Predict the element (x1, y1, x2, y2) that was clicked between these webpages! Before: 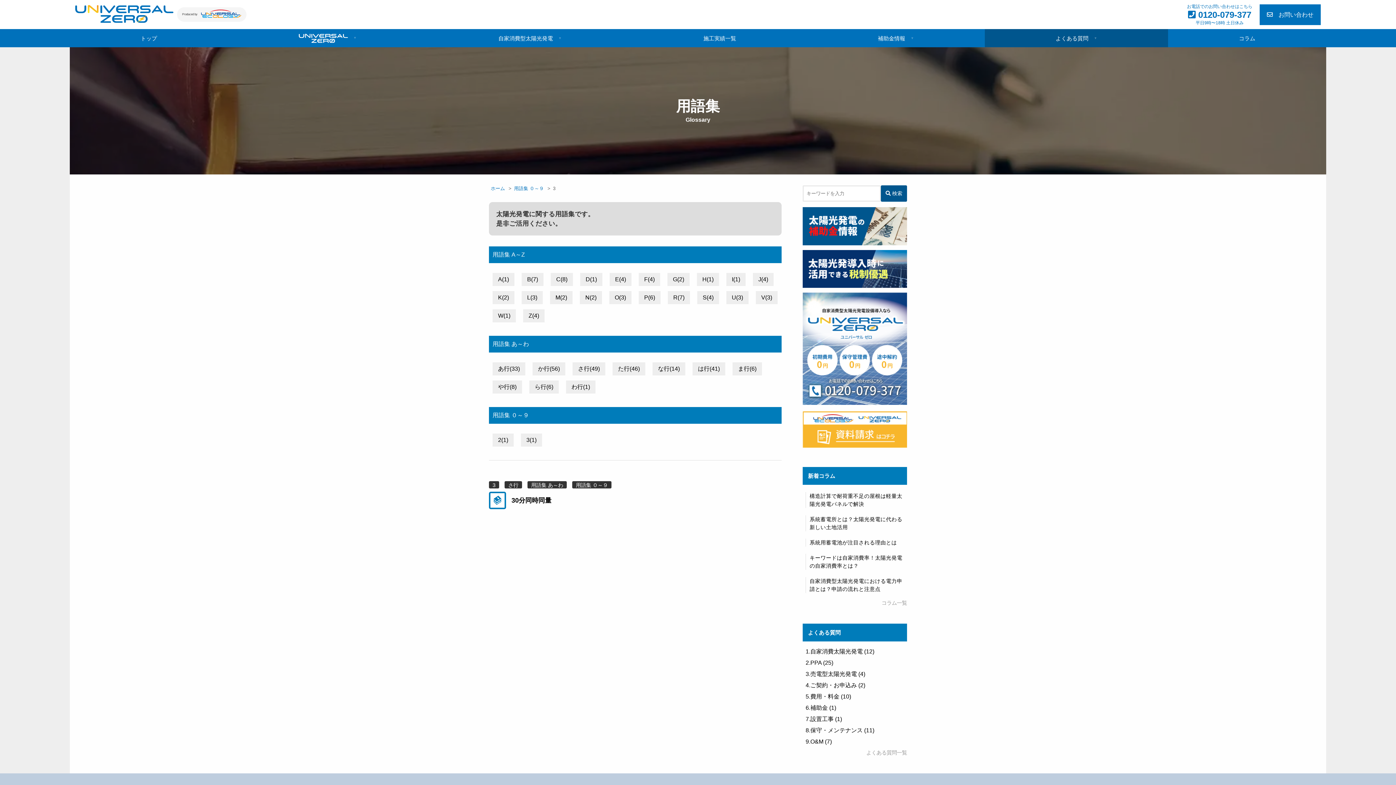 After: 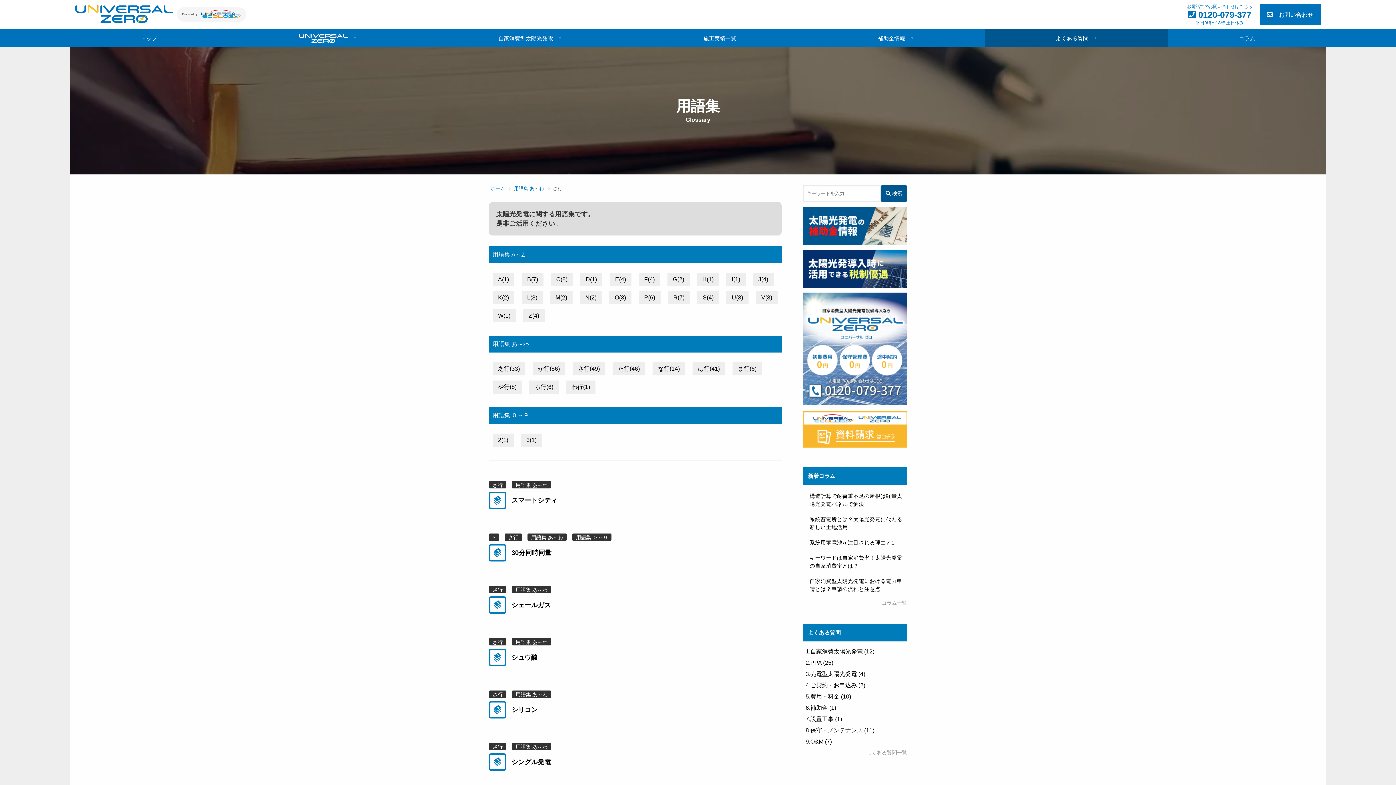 Action: bbox: (504, 481, 522, 488) label: さ行